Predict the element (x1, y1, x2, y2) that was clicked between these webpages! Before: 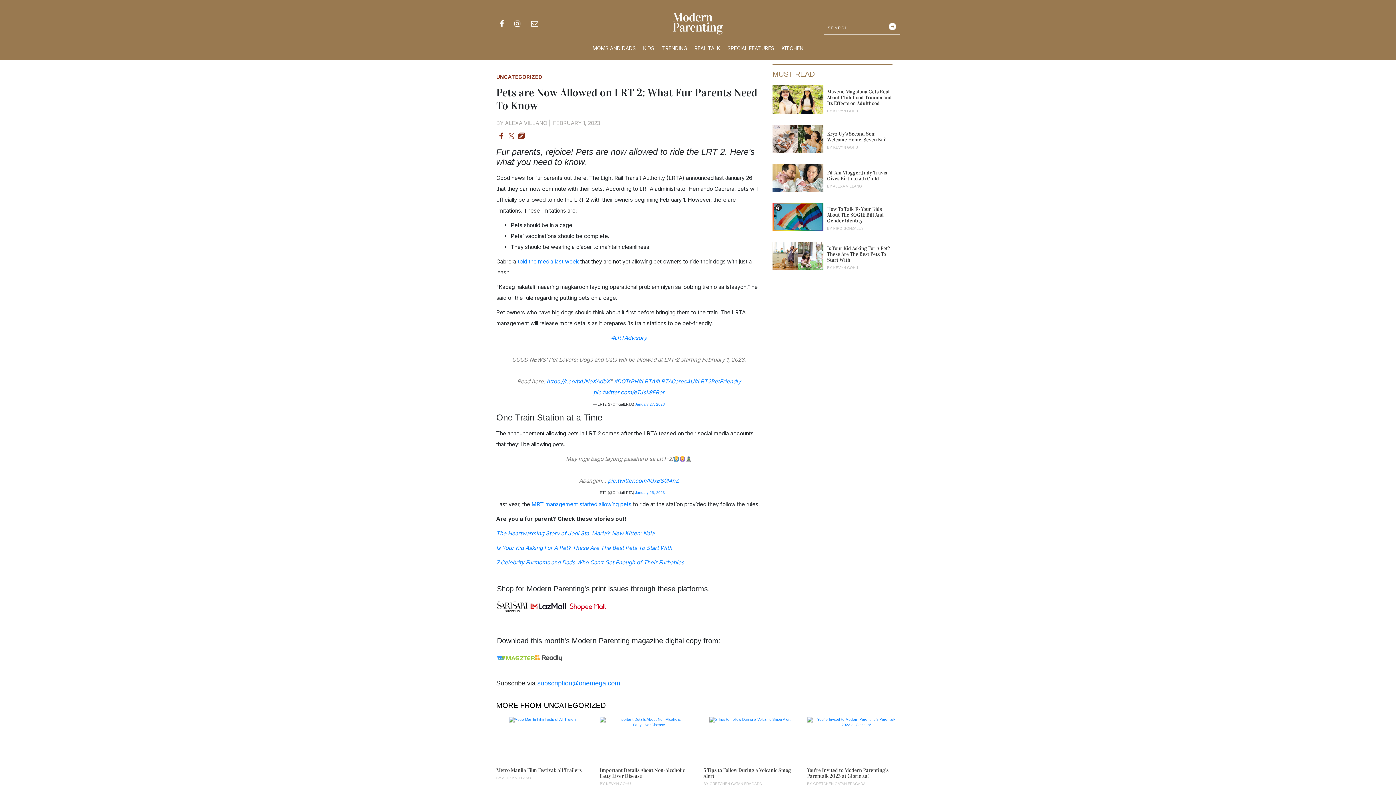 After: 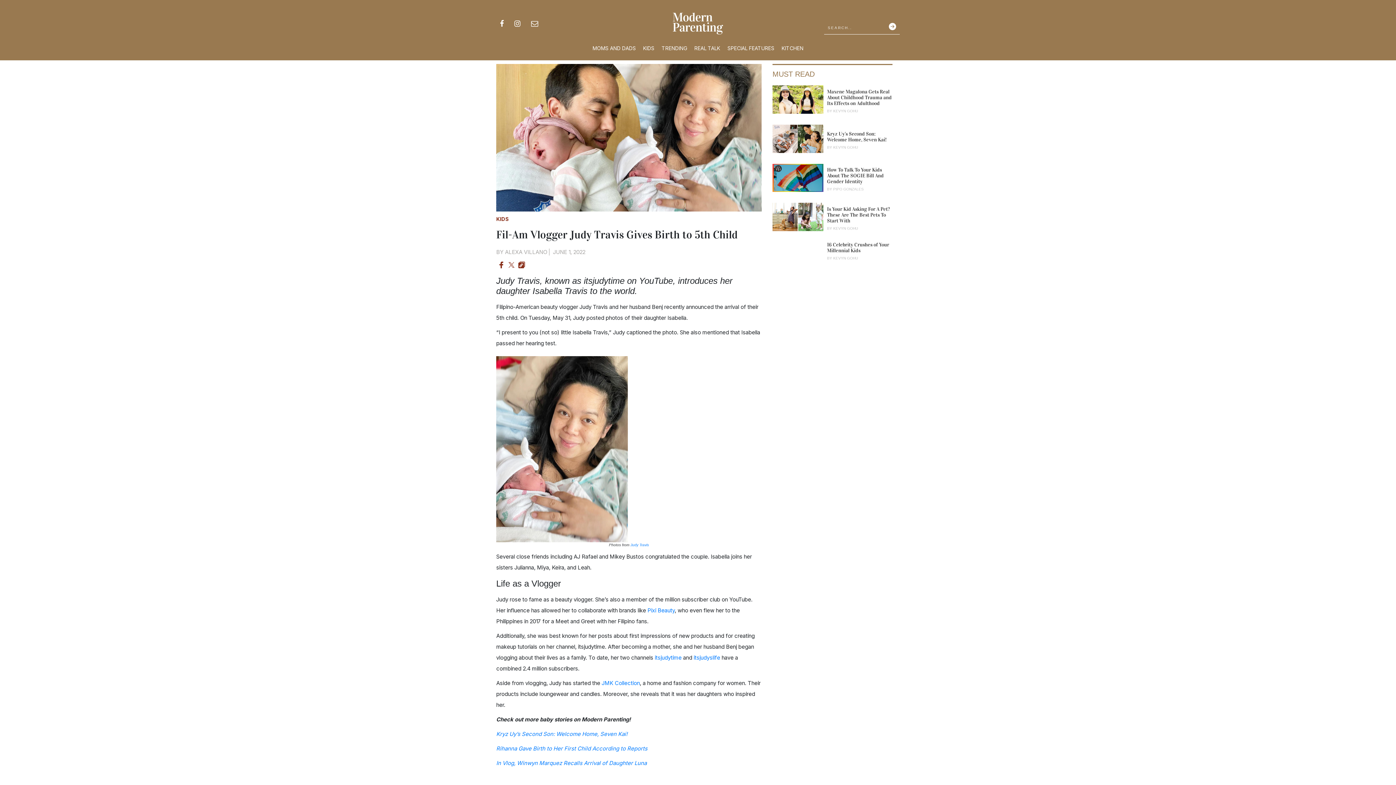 Action: label: Fil-Am Vlogger Judy Travis Gives Birth to 5th Child bbox: (772, 163, 823, 192)